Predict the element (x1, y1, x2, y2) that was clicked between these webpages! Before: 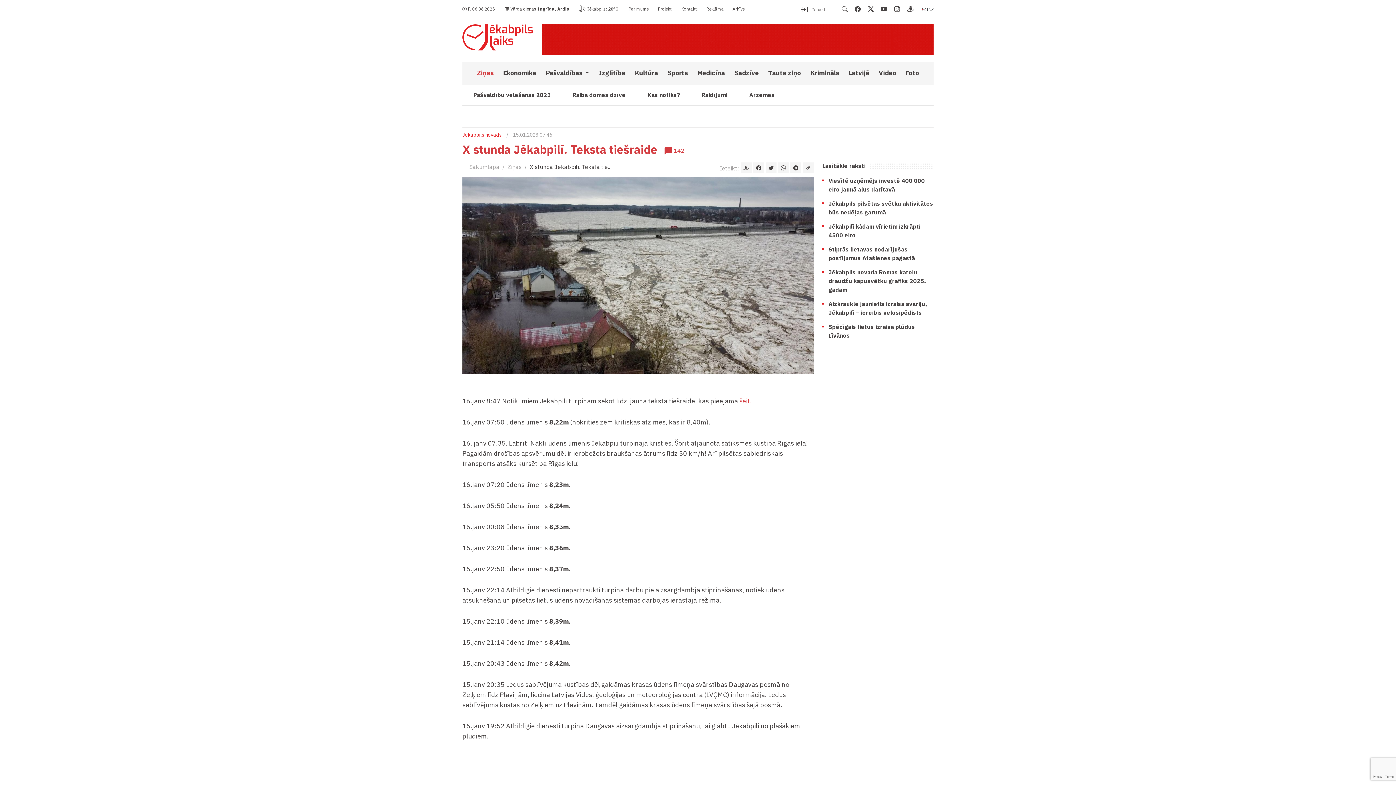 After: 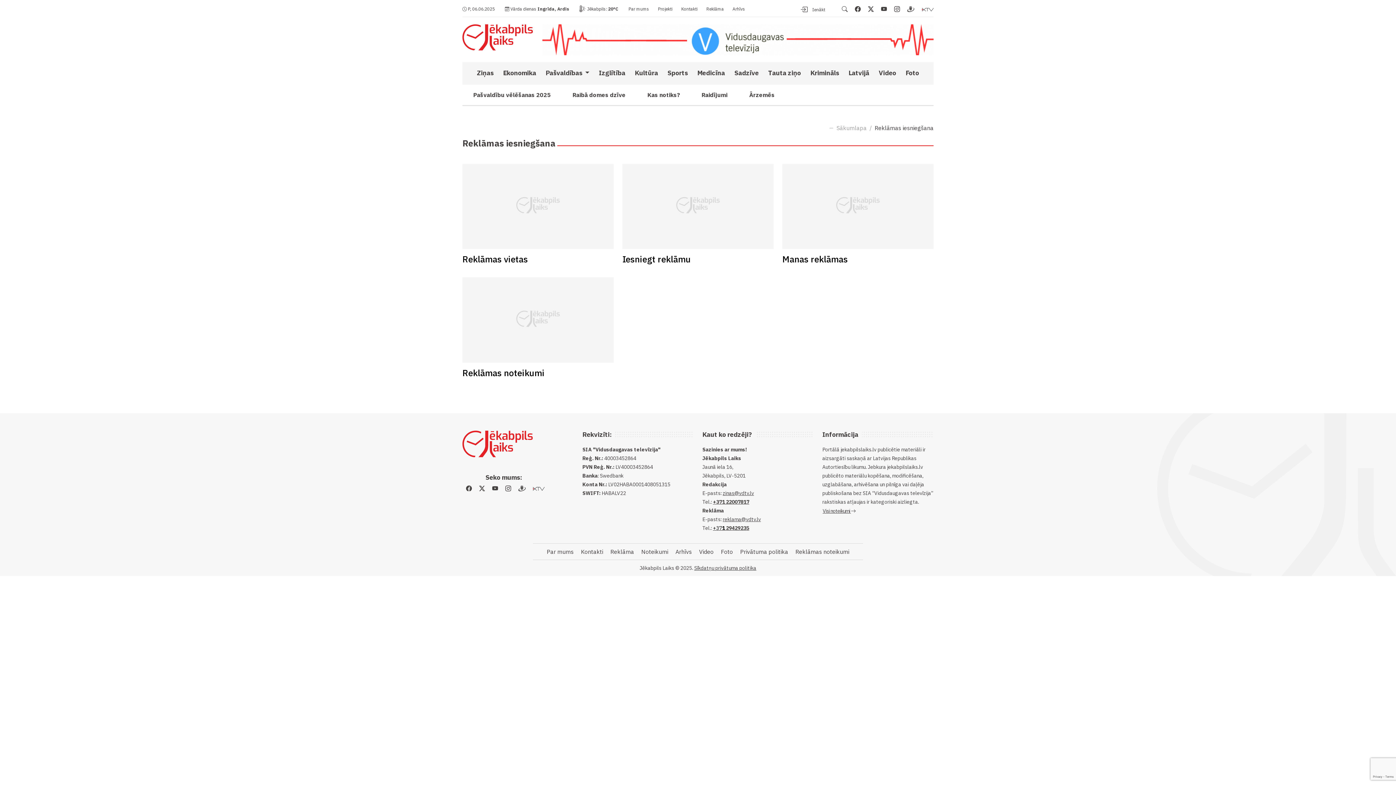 Action: bbox: (706, 5, 724, 12) label: Reklāma